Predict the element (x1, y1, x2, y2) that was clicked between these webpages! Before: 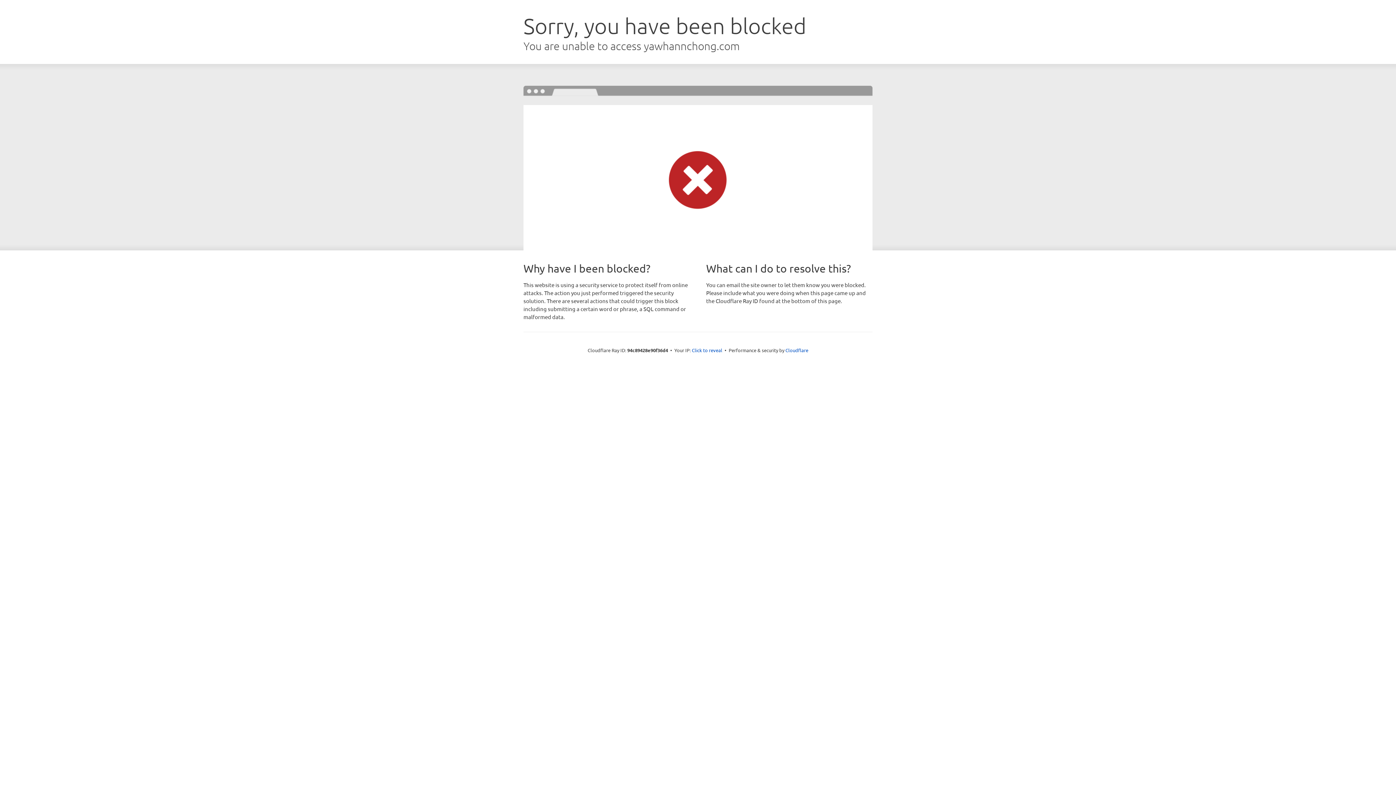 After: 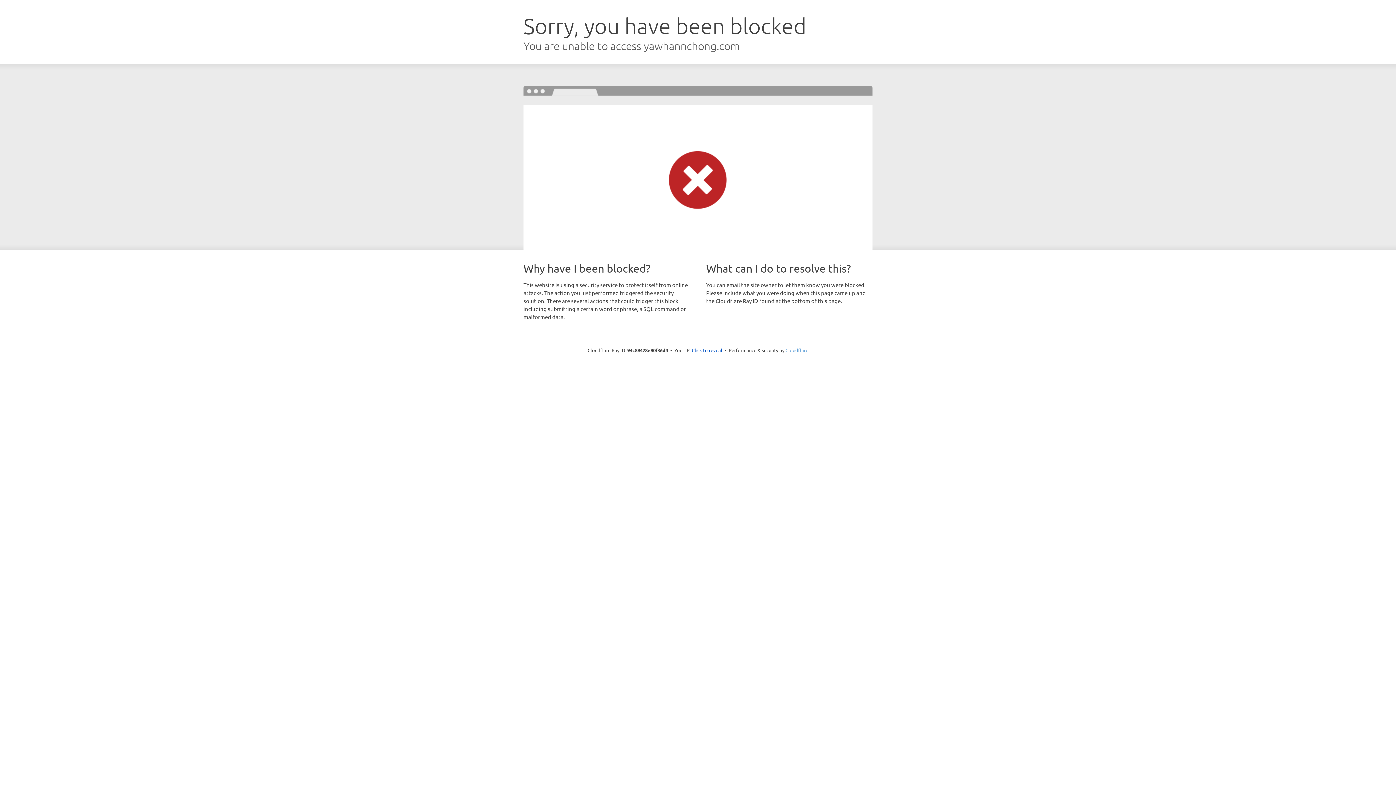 Action: label: Cloudflare bbox: (785, 347, 808, 353)